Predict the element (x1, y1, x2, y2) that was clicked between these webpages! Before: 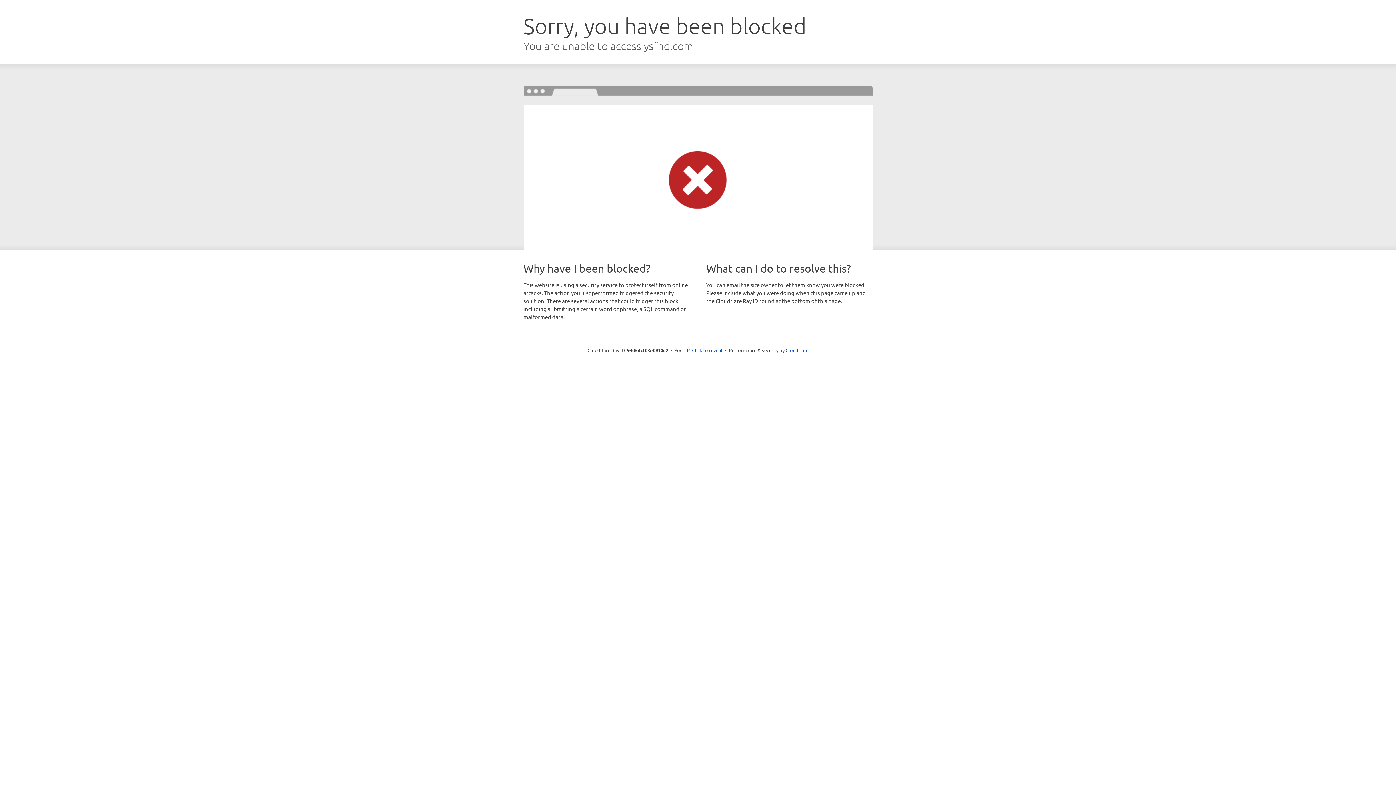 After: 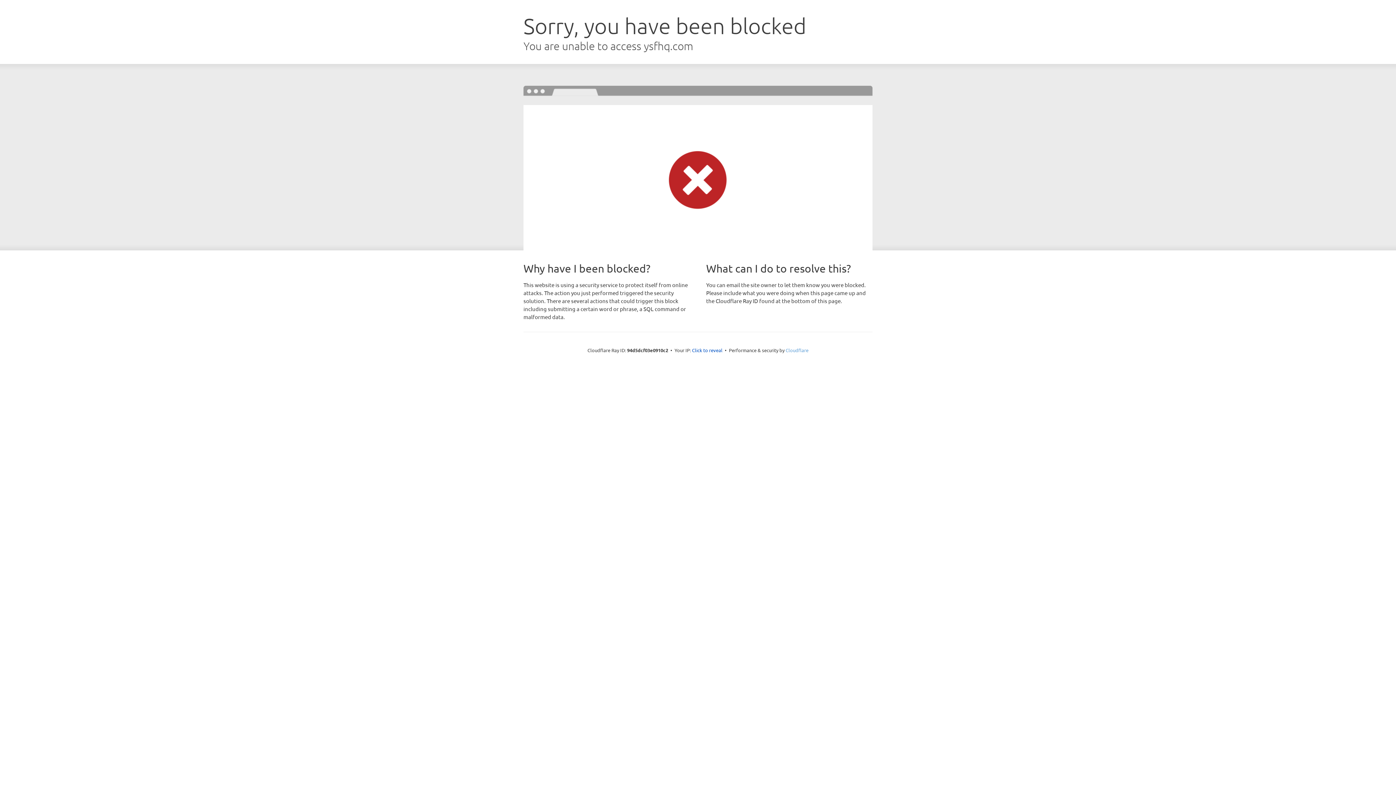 Action: label: Cloudflare bbox: (785, 347, 808, 353)